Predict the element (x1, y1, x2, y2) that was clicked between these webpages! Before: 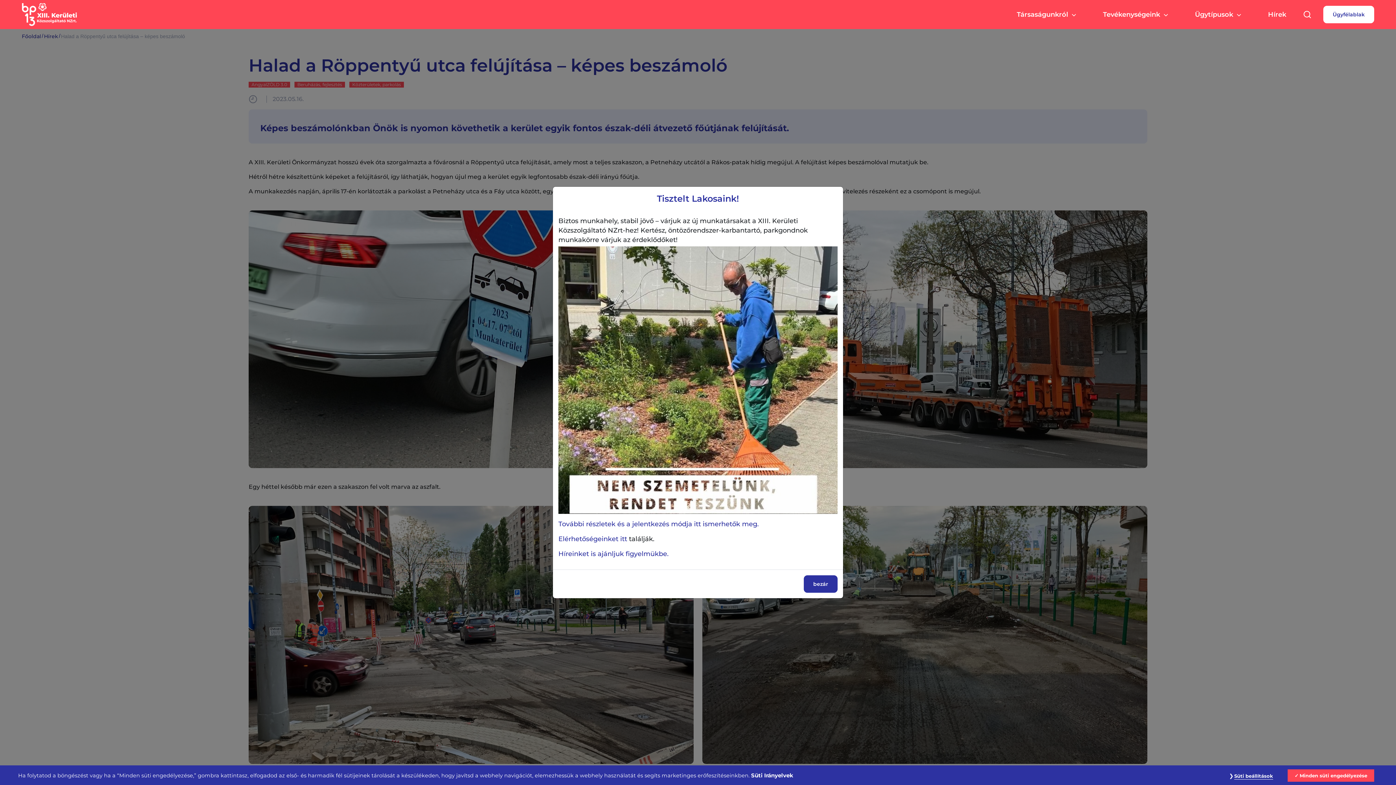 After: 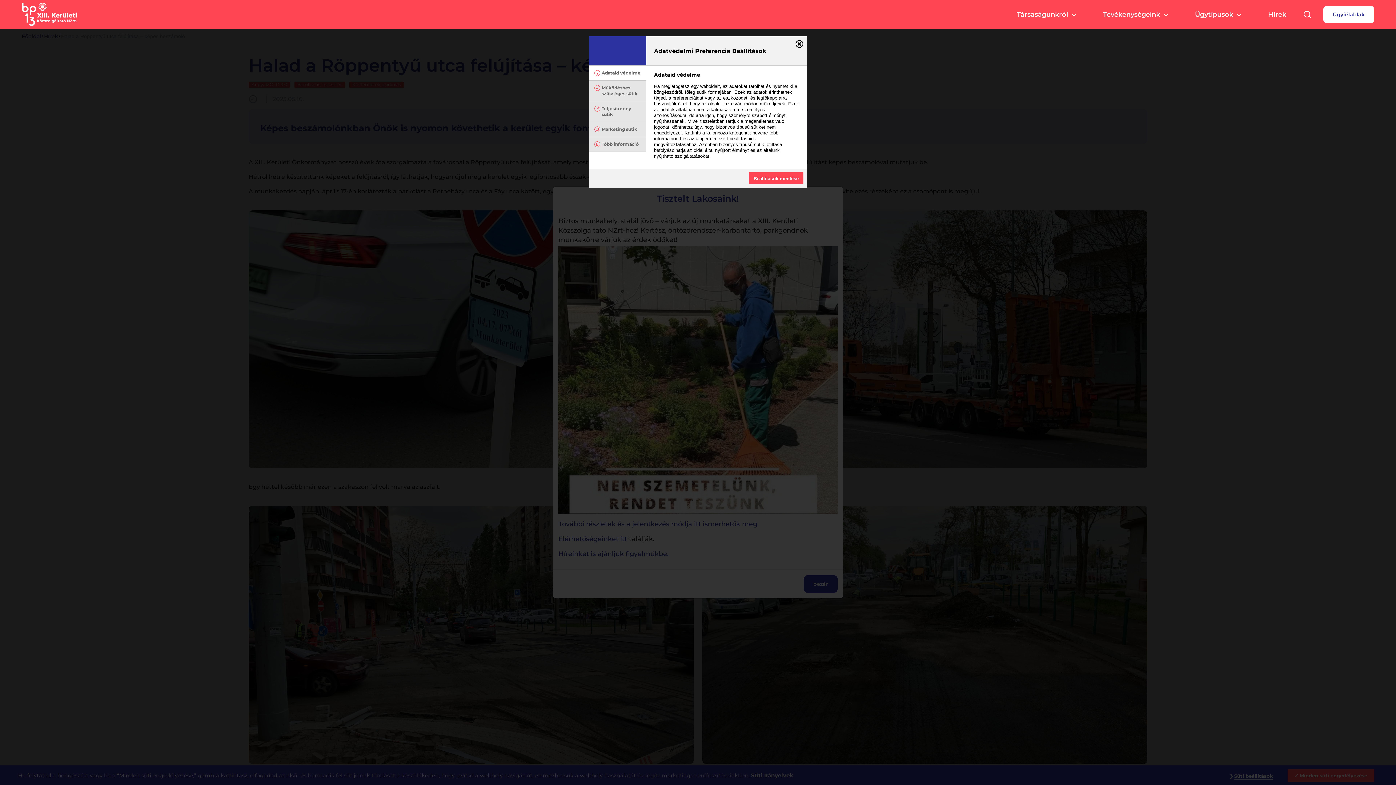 Action: bbox: (1234, 773, 1273, 780) label: Süti beállítások